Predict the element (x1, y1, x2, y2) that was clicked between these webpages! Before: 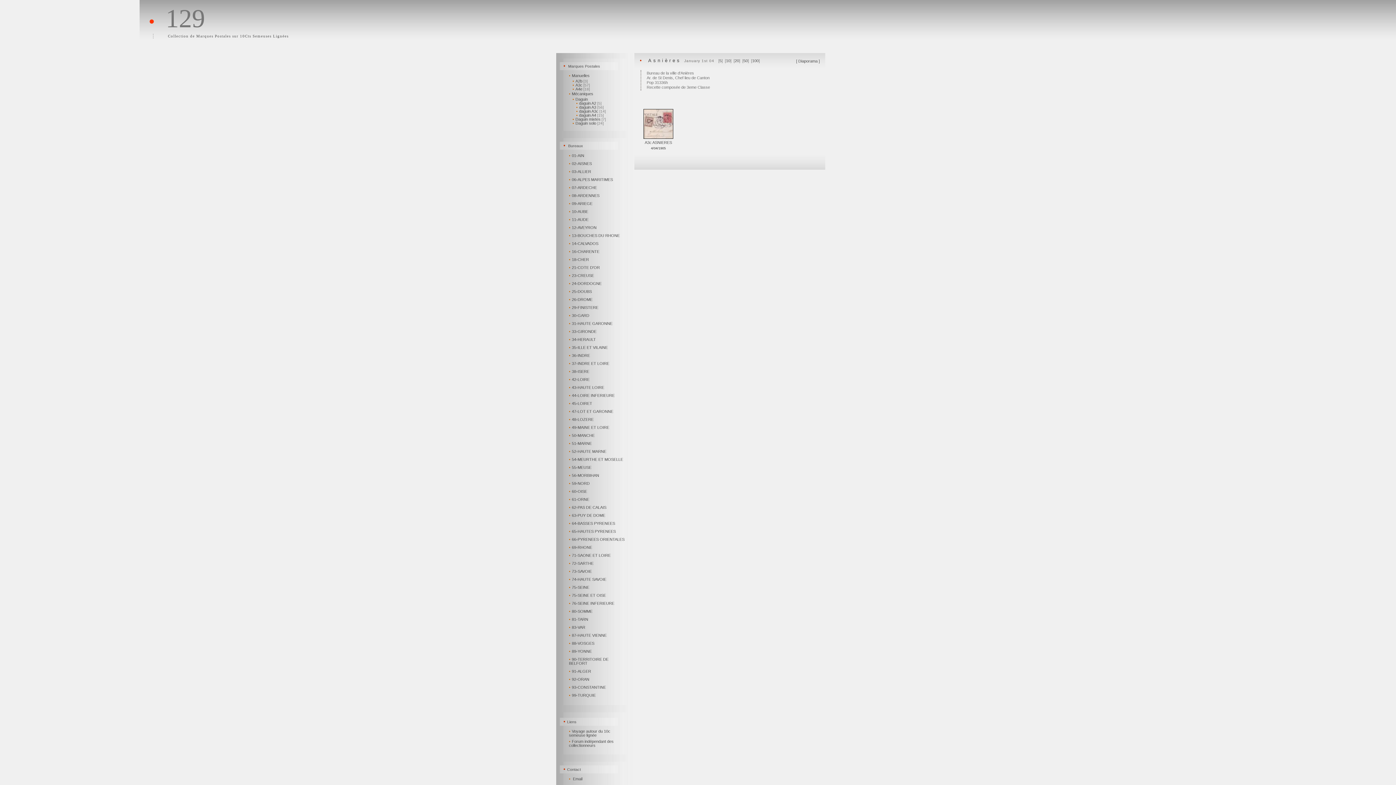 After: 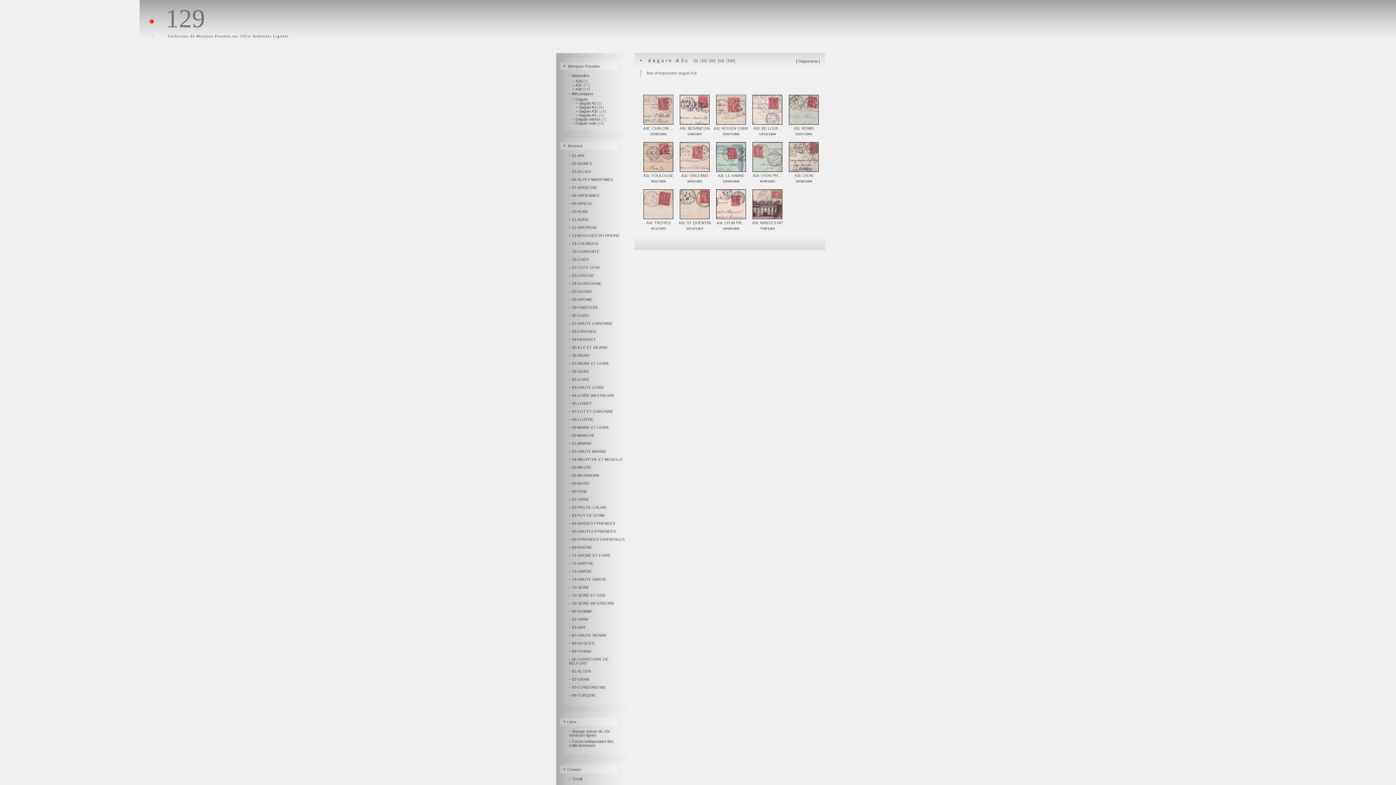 Action: bbox: (576, 109, 606, 113) label: •daguin A3c[14]